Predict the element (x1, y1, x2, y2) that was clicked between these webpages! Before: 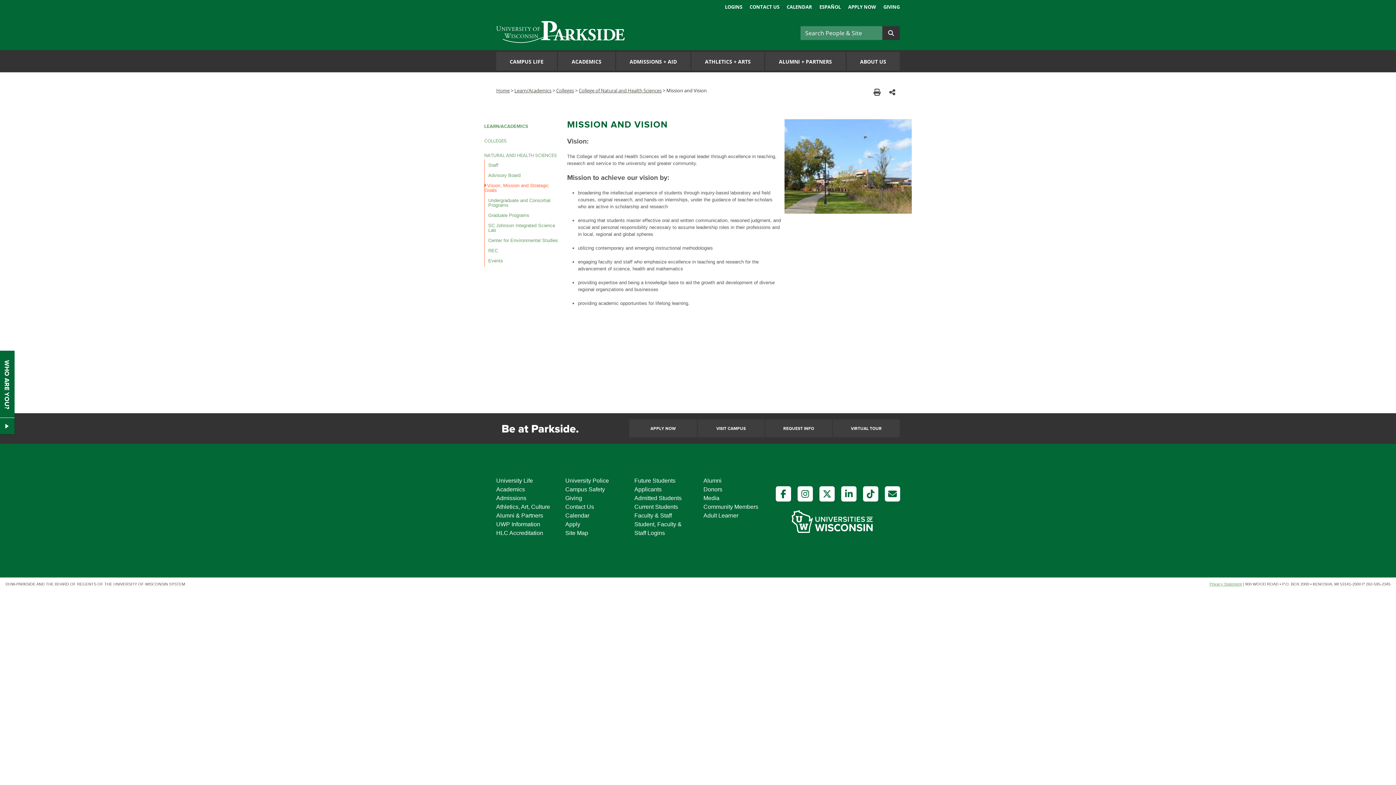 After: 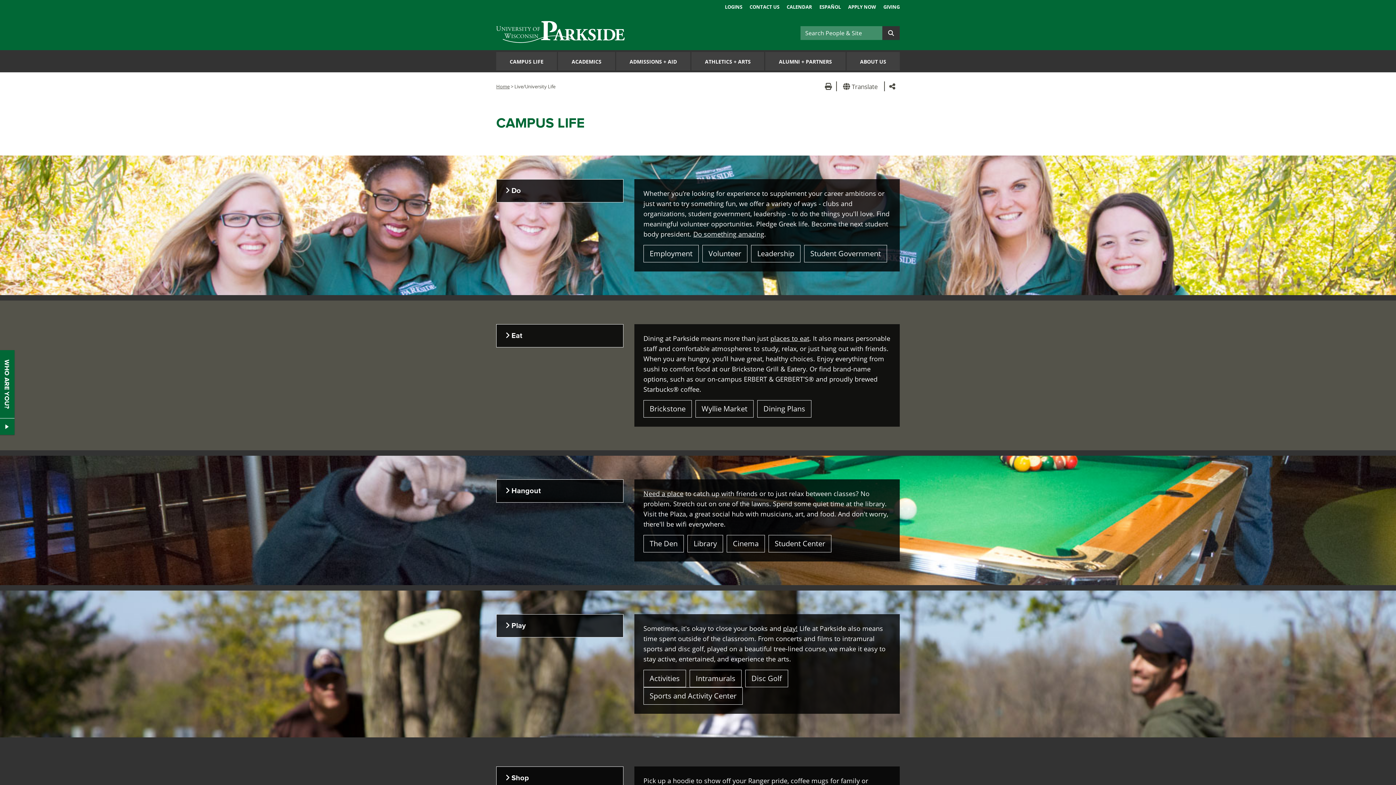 Action: label: University Life bbox: (496, 477, 533, 483)